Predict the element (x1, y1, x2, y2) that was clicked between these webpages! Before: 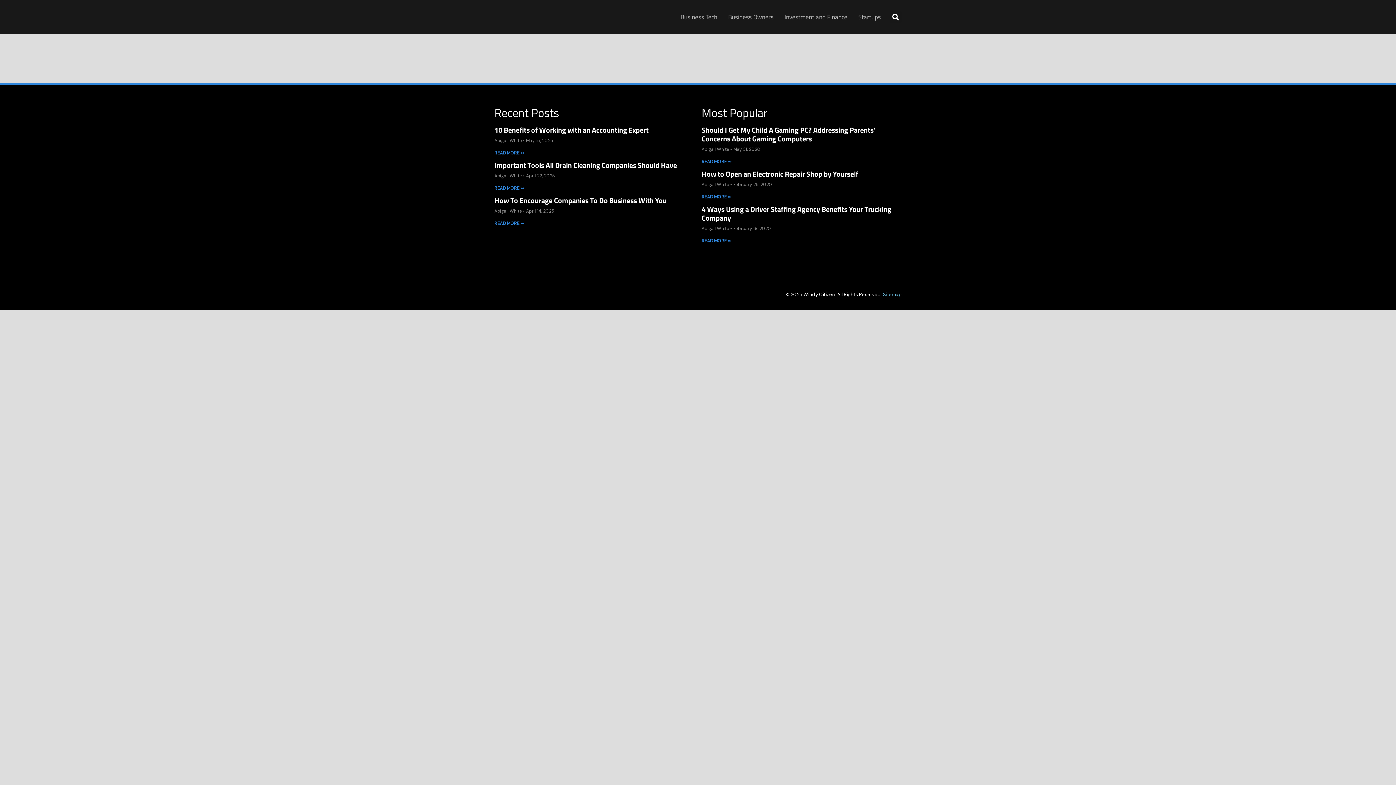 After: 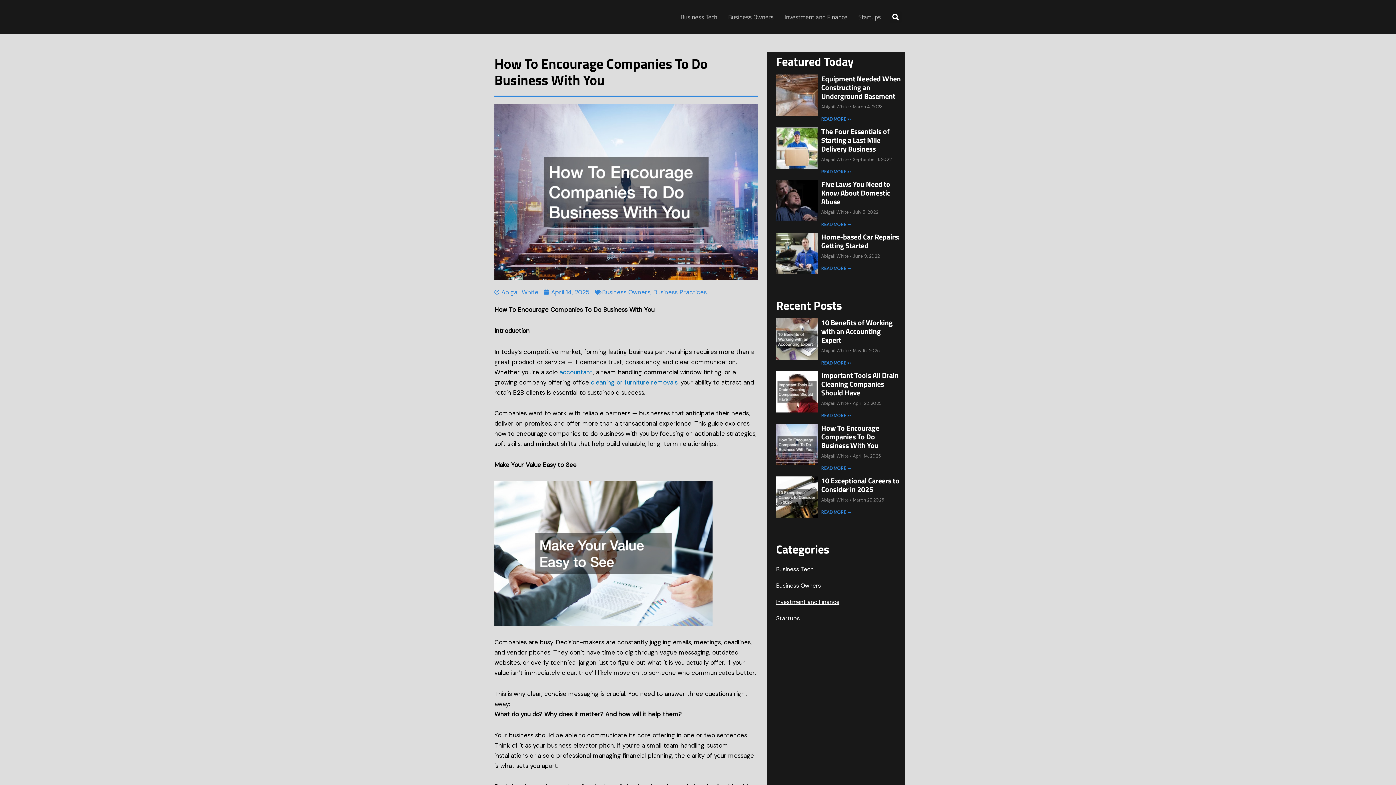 Action: label: How To Encourage Companies To Do Business With You bbox: (494, 194, 666, 206)